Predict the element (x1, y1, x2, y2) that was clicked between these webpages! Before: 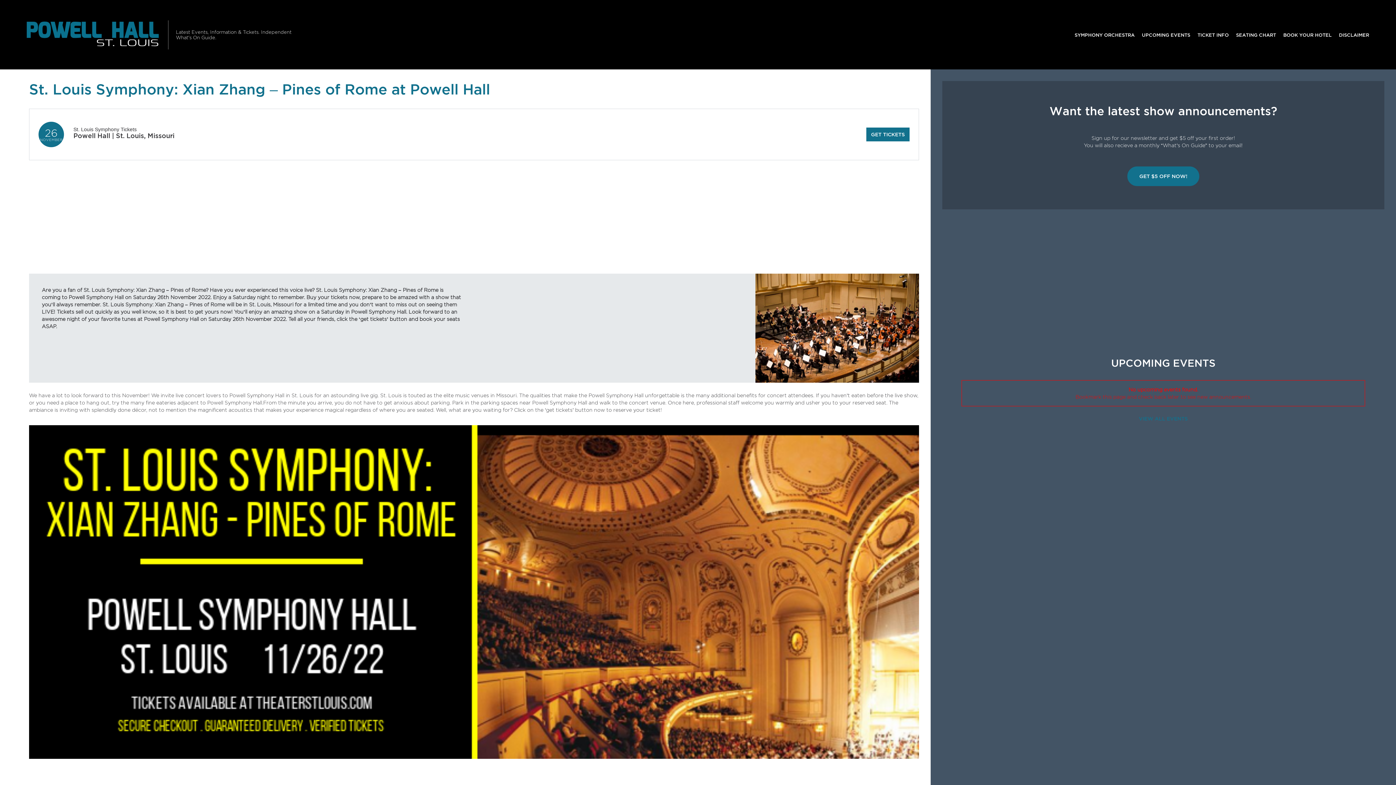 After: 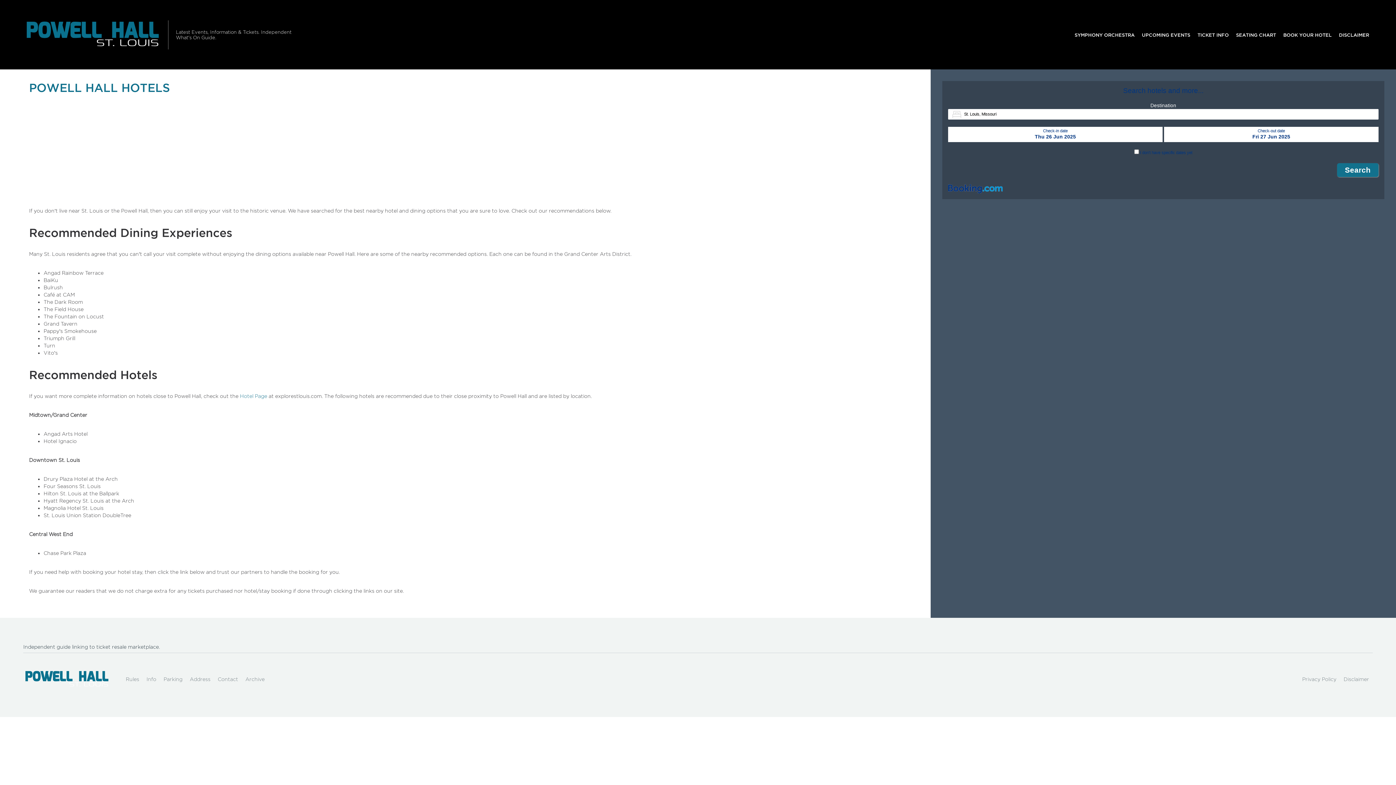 Action: label: BOOK YOUR HOTEL bbox: (1280, 27, 1335, 41)